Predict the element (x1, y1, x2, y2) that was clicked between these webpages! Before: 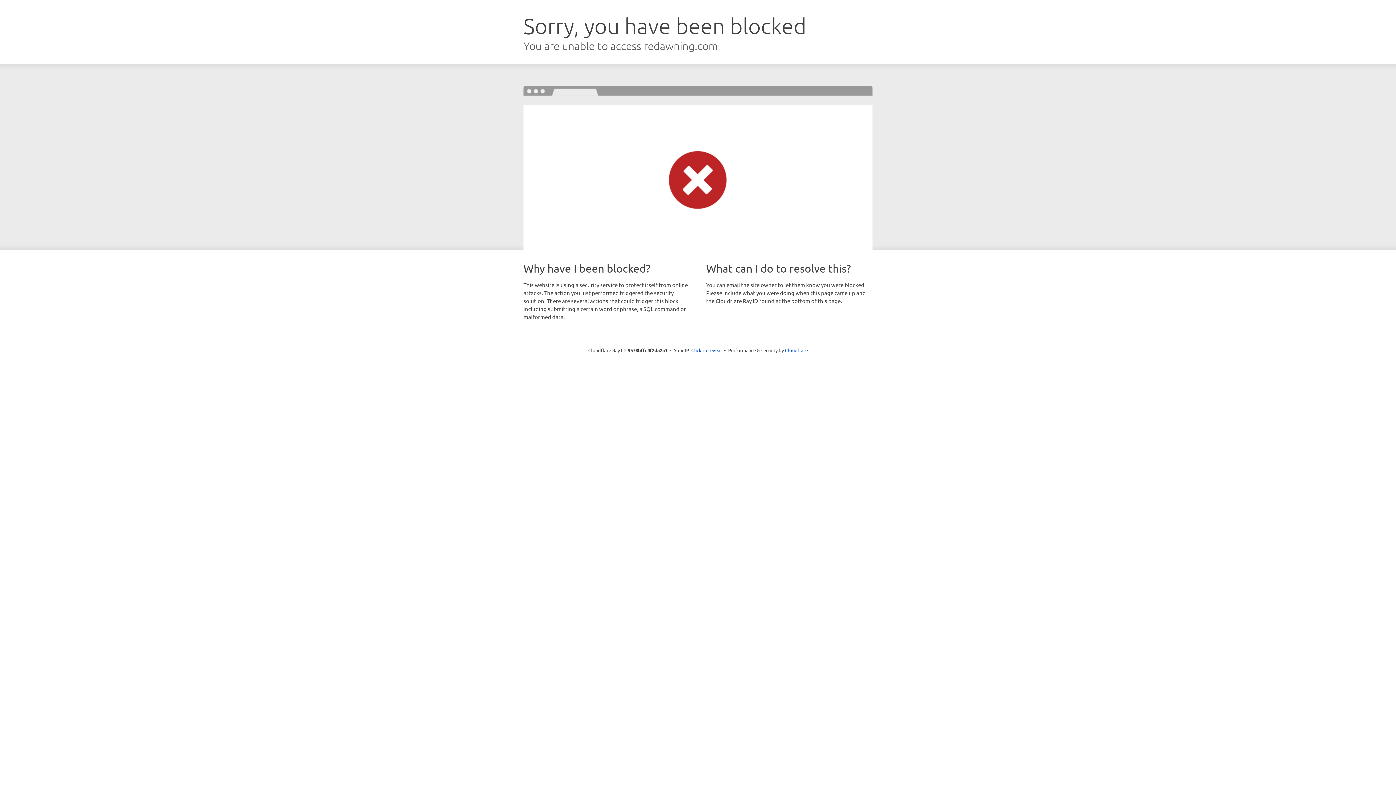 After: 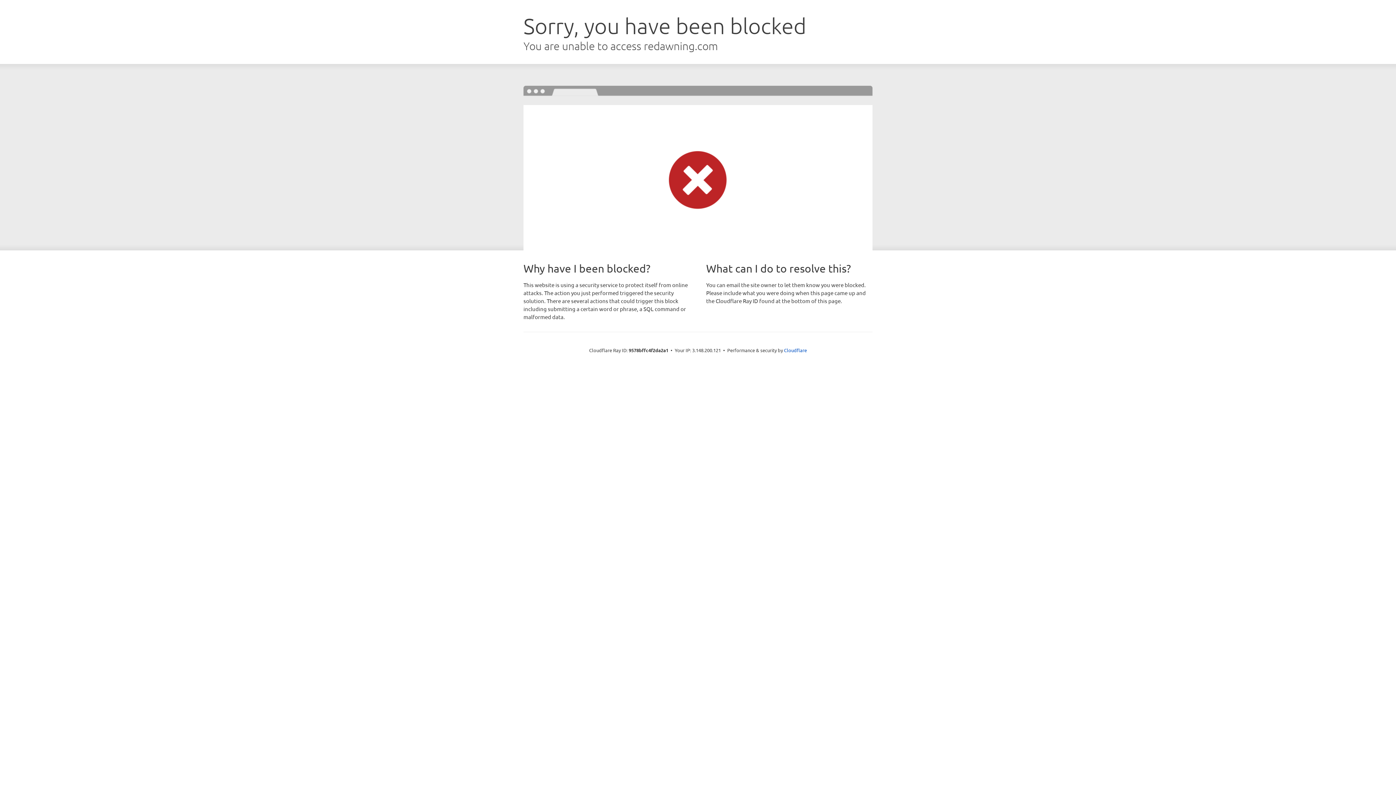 Action: label: Click to reveal bbox: (691, 346, 722, 353)